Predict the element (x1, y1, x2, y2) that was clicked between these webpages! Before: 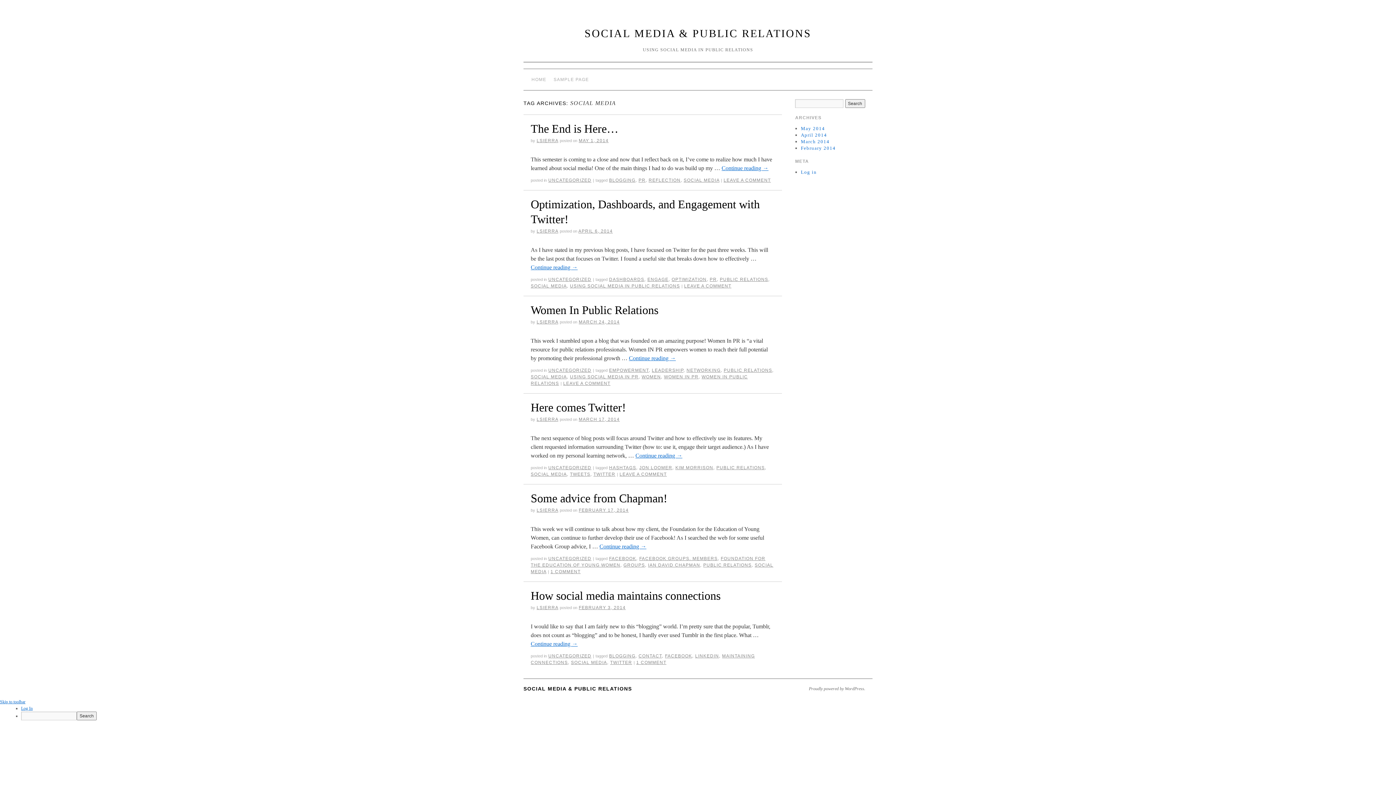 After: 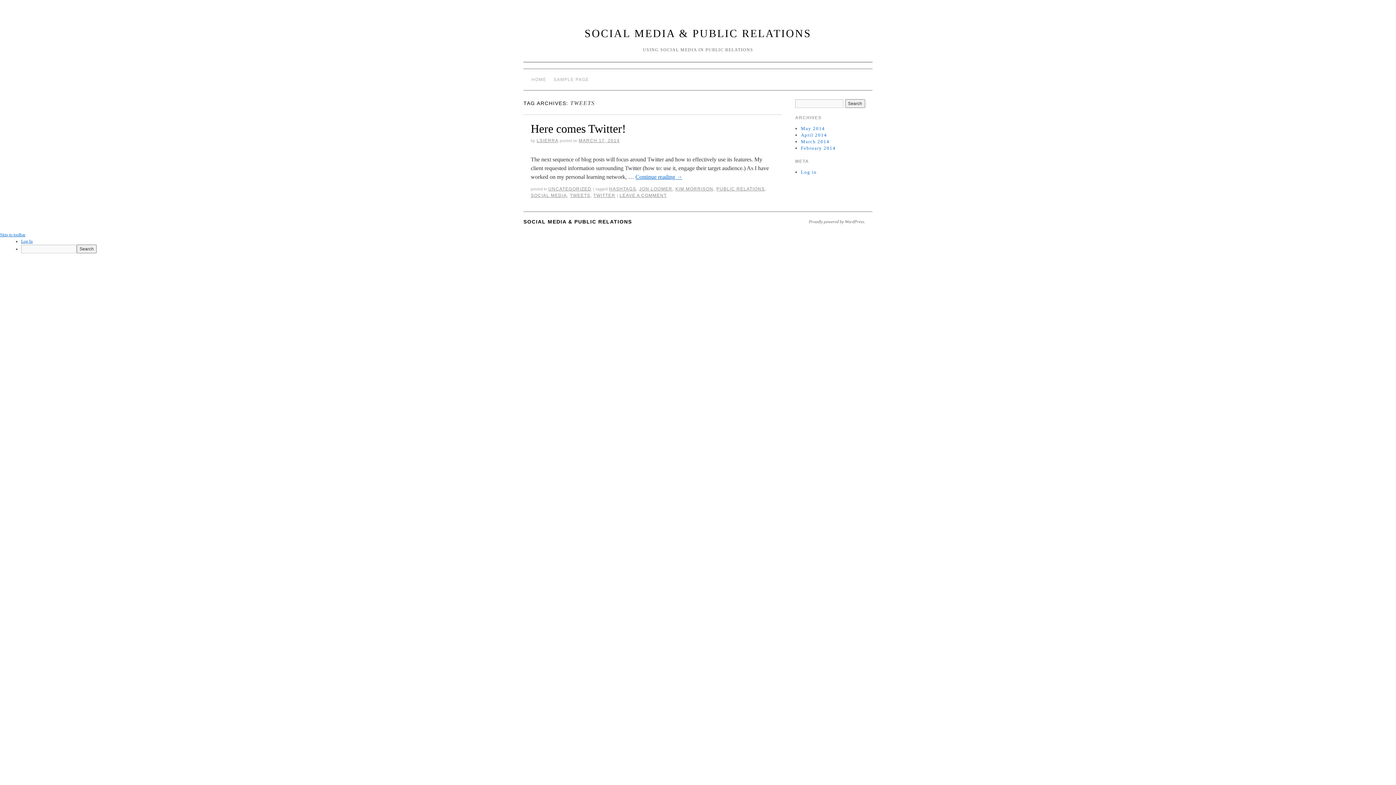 Action: label: TWEETS bbox: (570, 472, 590, 477)